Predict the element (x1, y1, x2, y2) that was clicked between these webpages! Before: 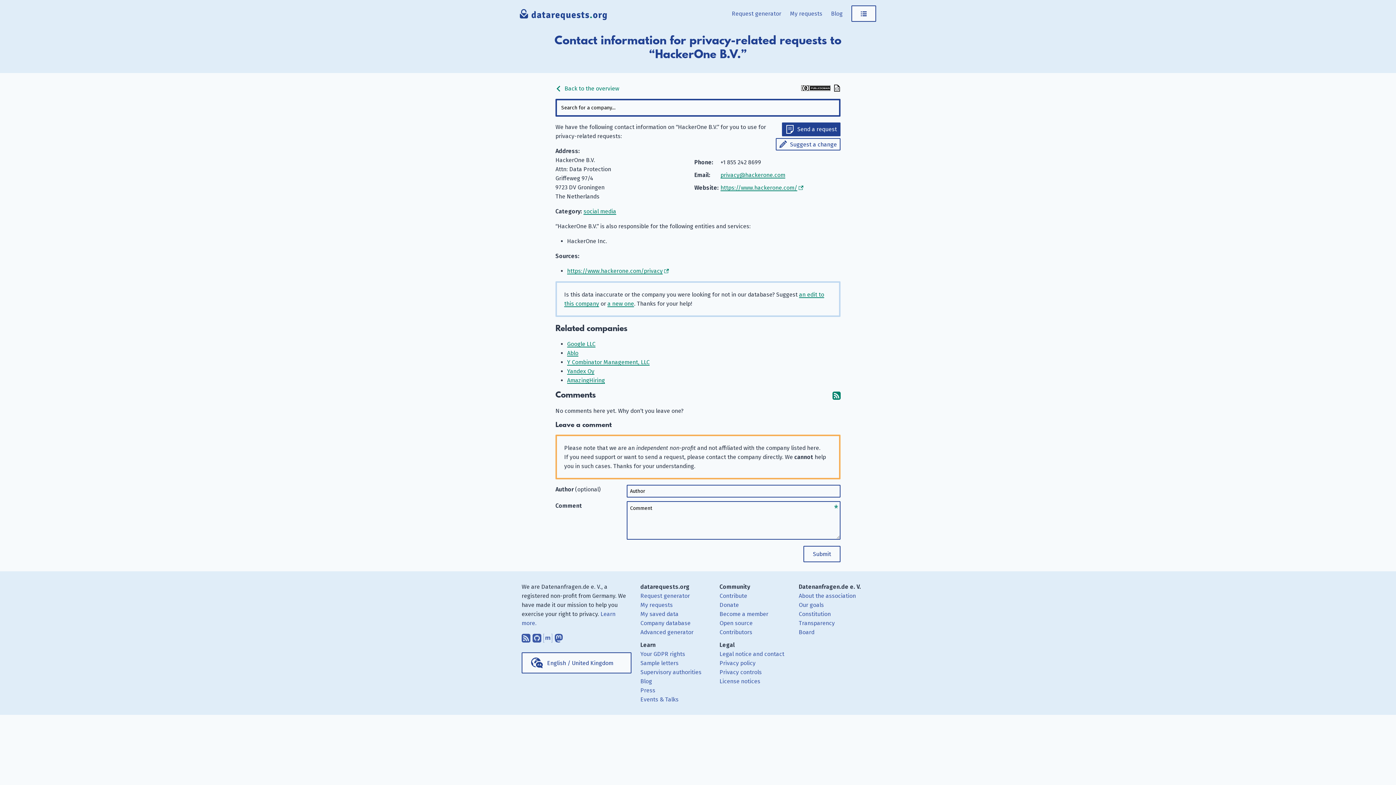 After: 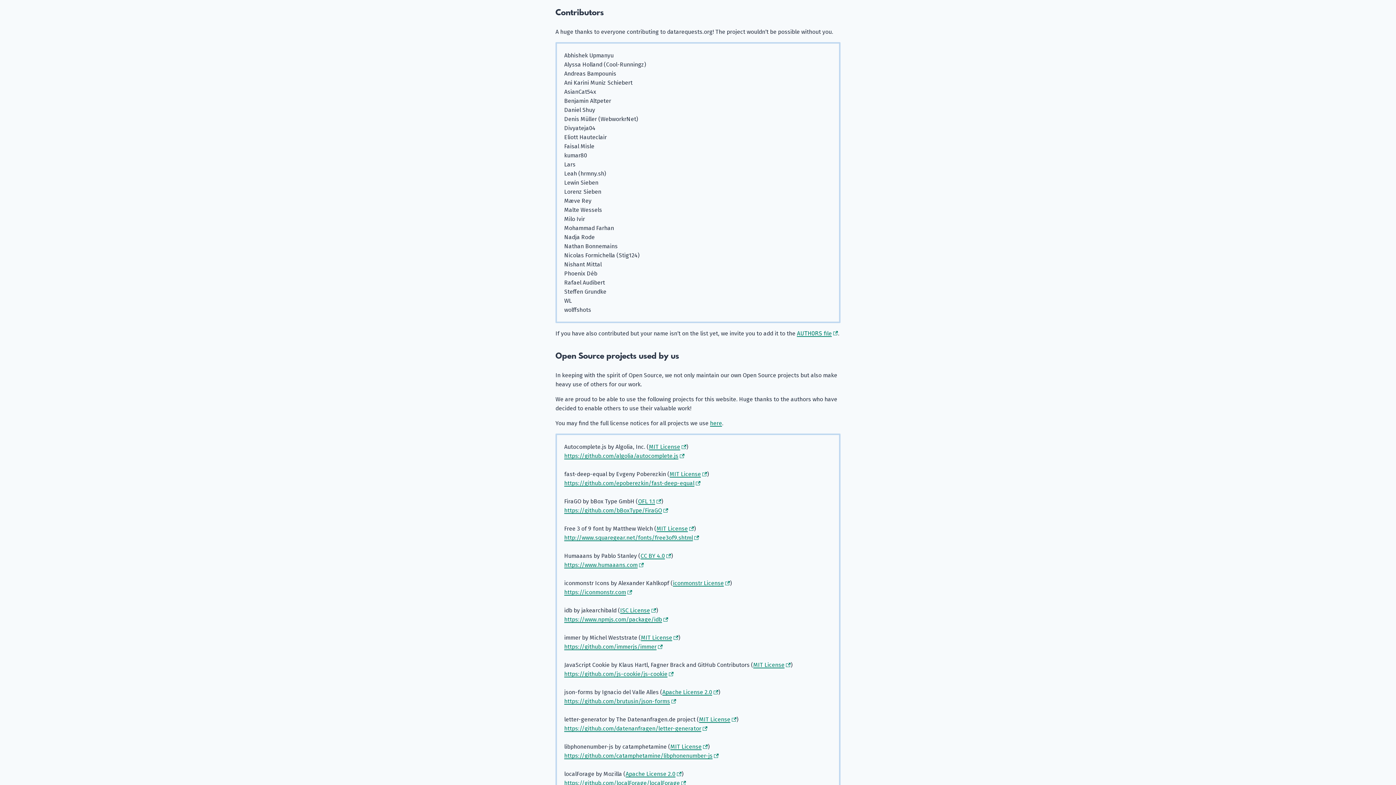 Action: label: Contributors bbox: (719, 629, 752, 635)